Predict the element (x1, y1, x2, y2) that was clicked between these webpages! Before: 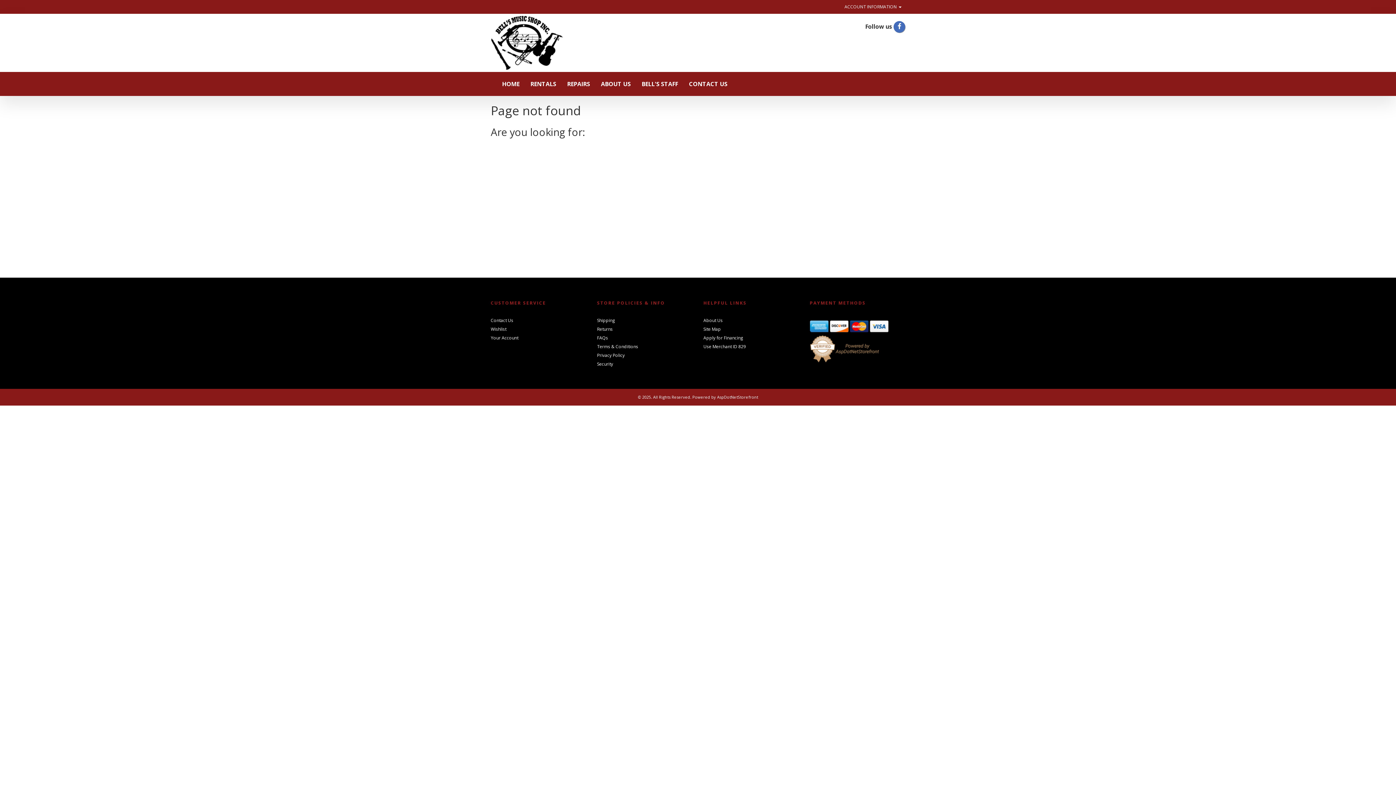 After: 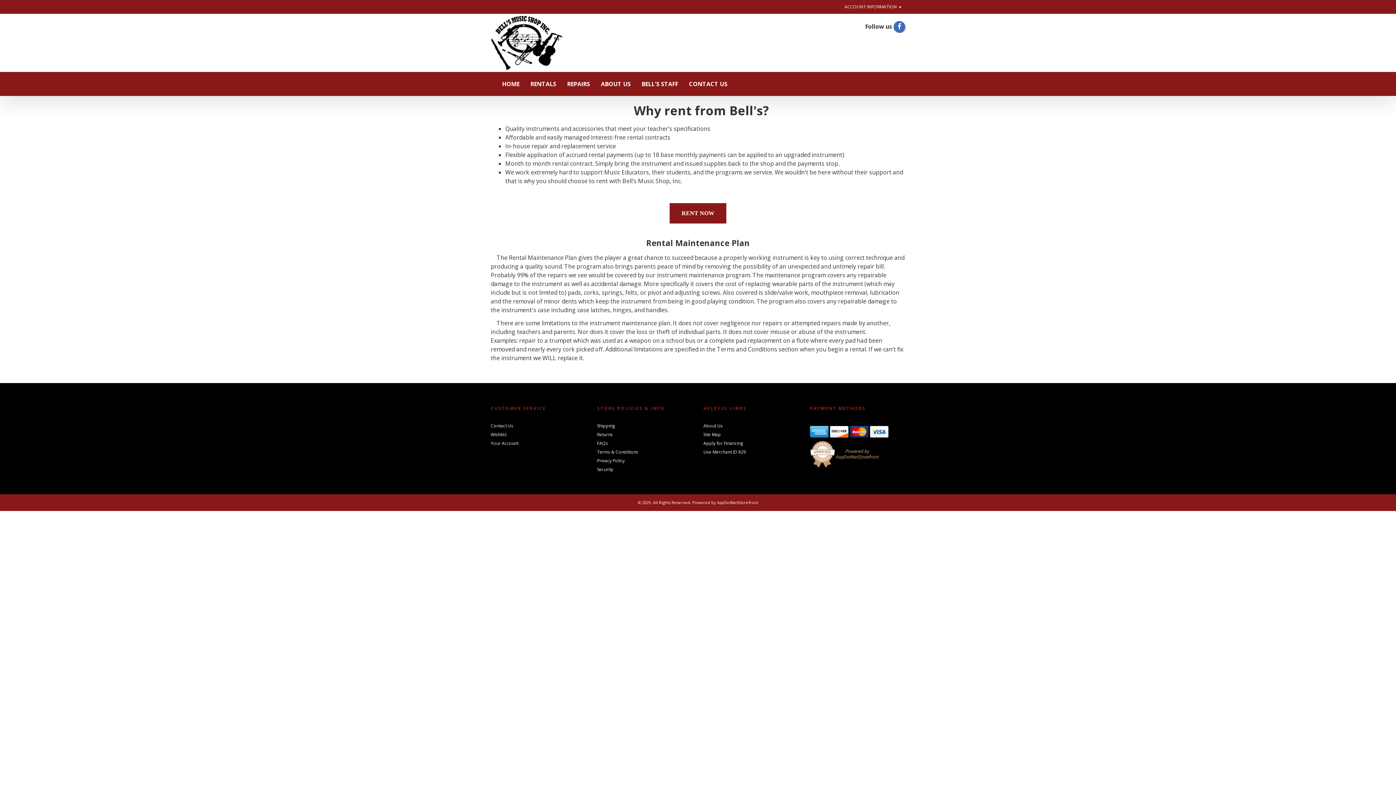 Action: bbox: (525, 72, 561, 95) label: RENTALS